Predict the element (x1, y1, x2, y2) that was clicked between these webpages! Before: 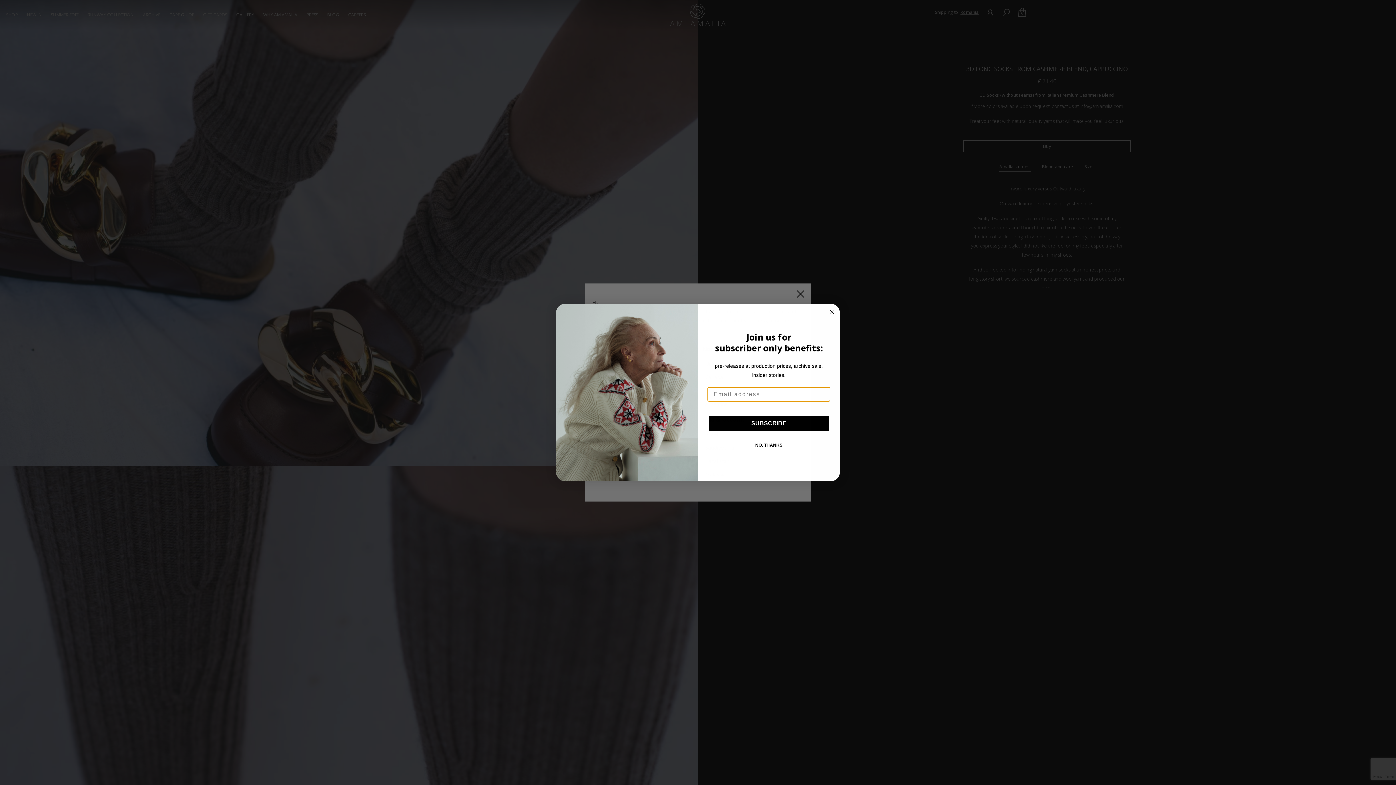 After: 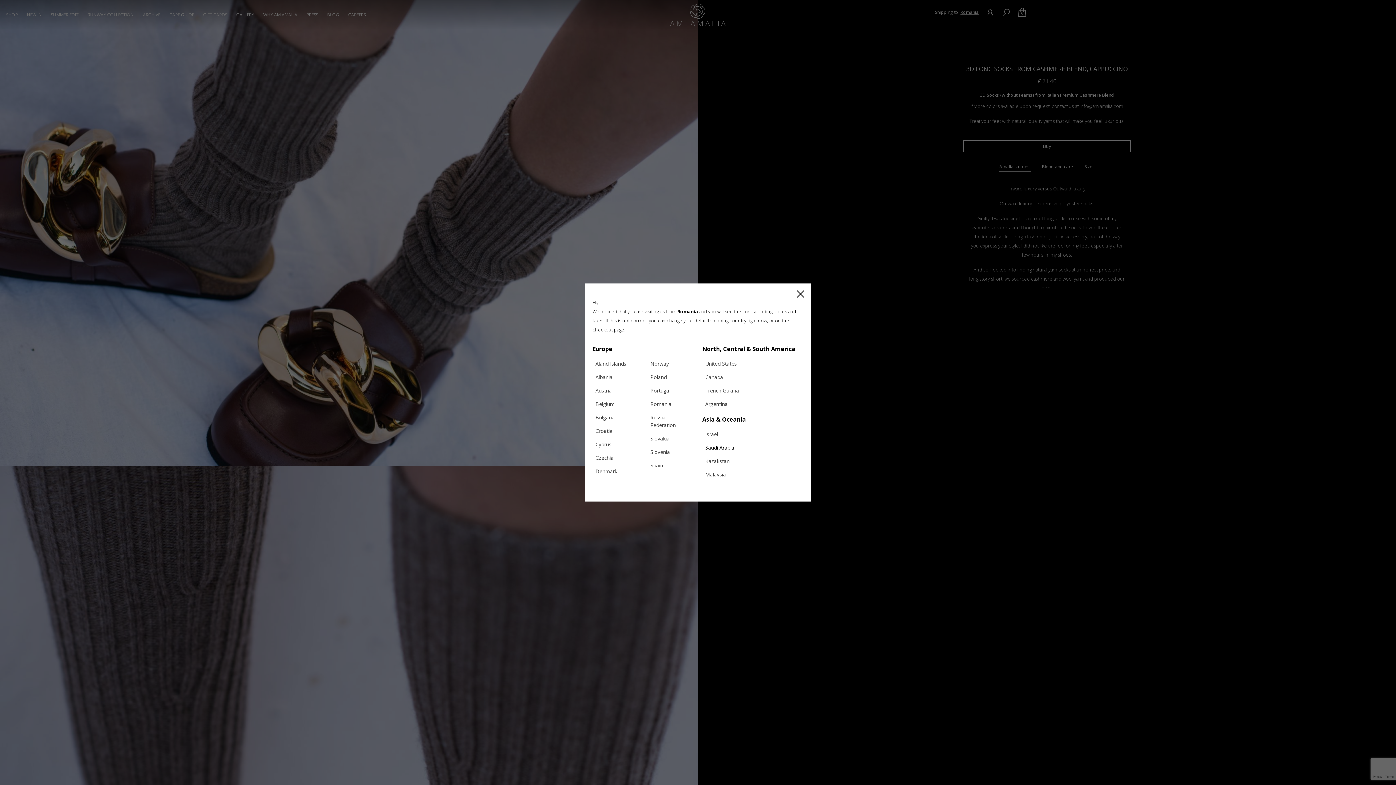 Action: bbox: (707, 438, 830, 452) label: NO, THANKS